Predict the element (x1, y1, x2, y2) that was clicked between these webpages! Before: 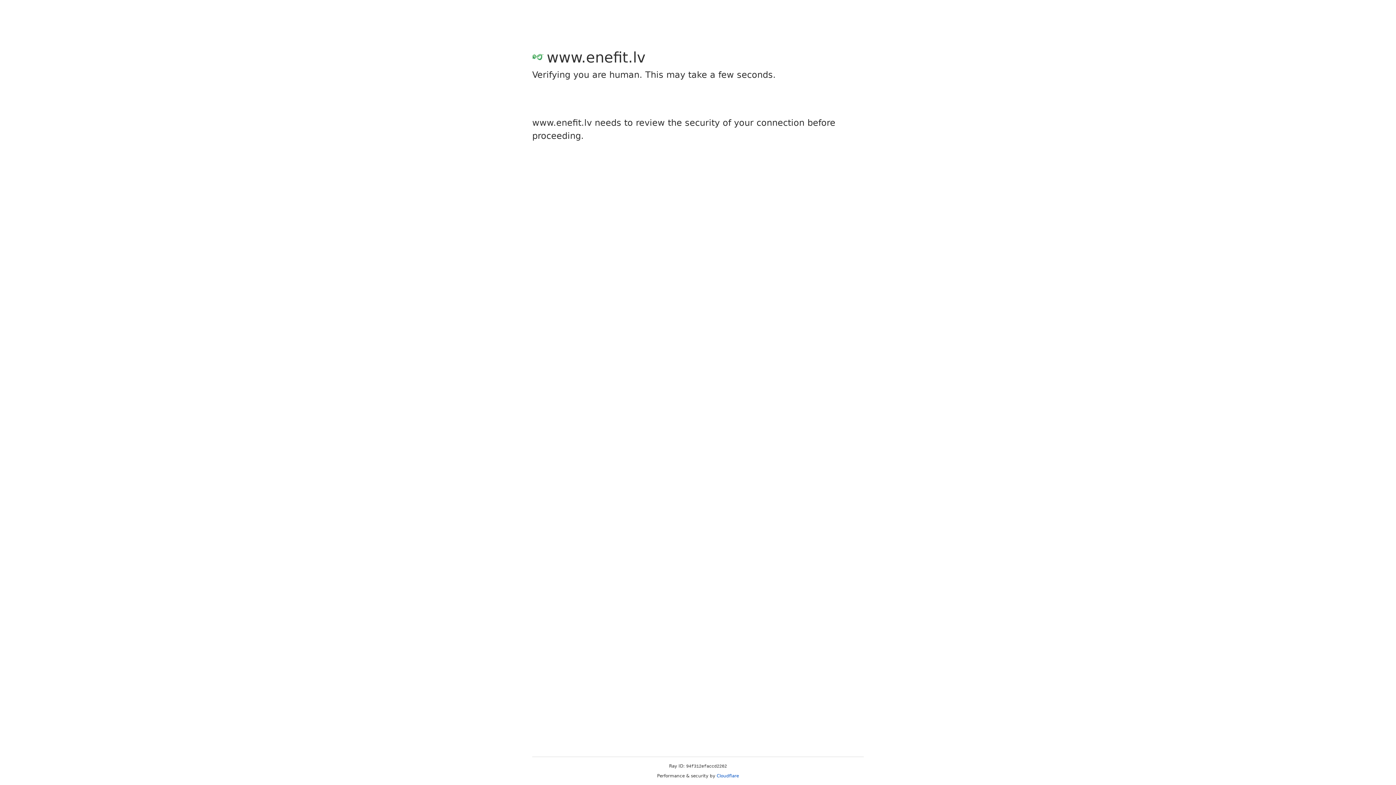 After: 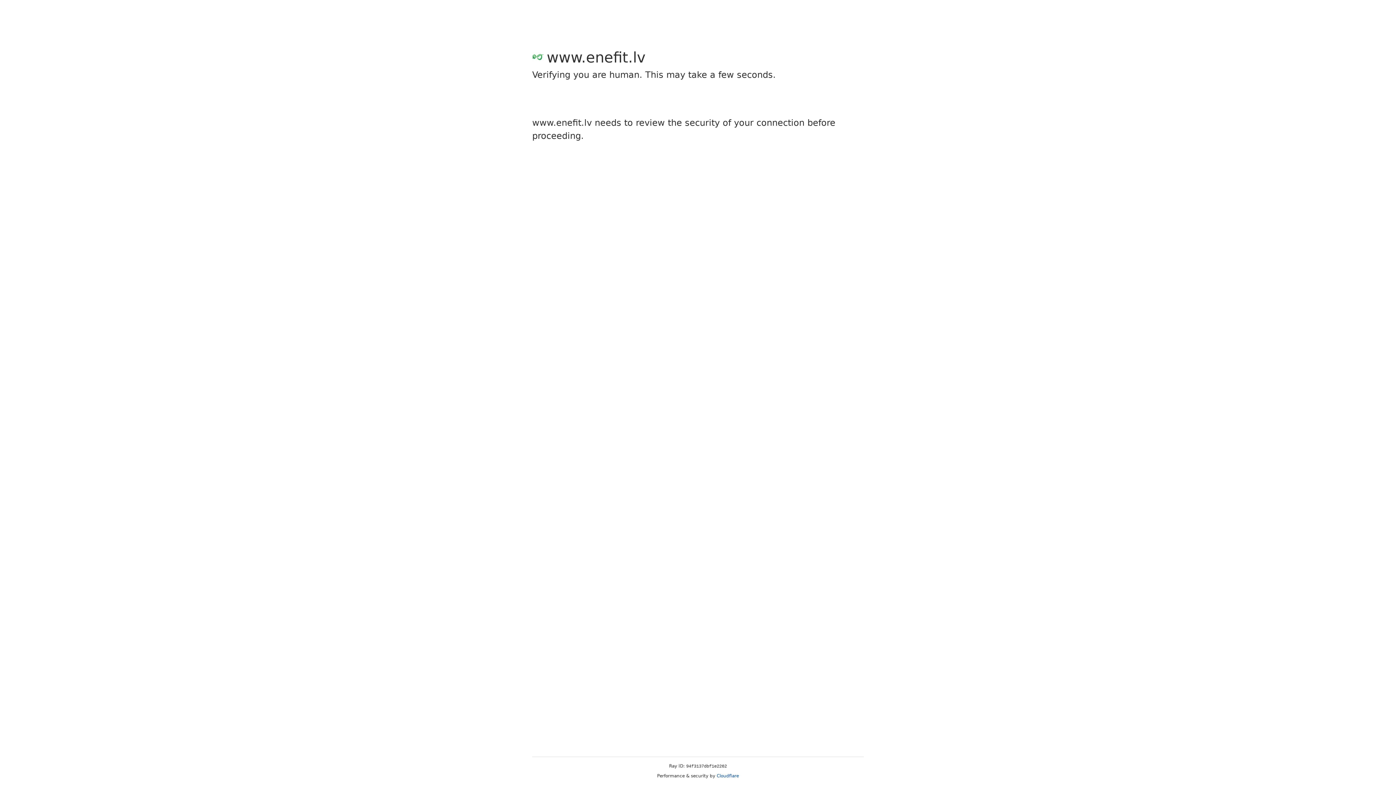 Action: bbox: (716, 773, 739, 778) label: Cloudflare